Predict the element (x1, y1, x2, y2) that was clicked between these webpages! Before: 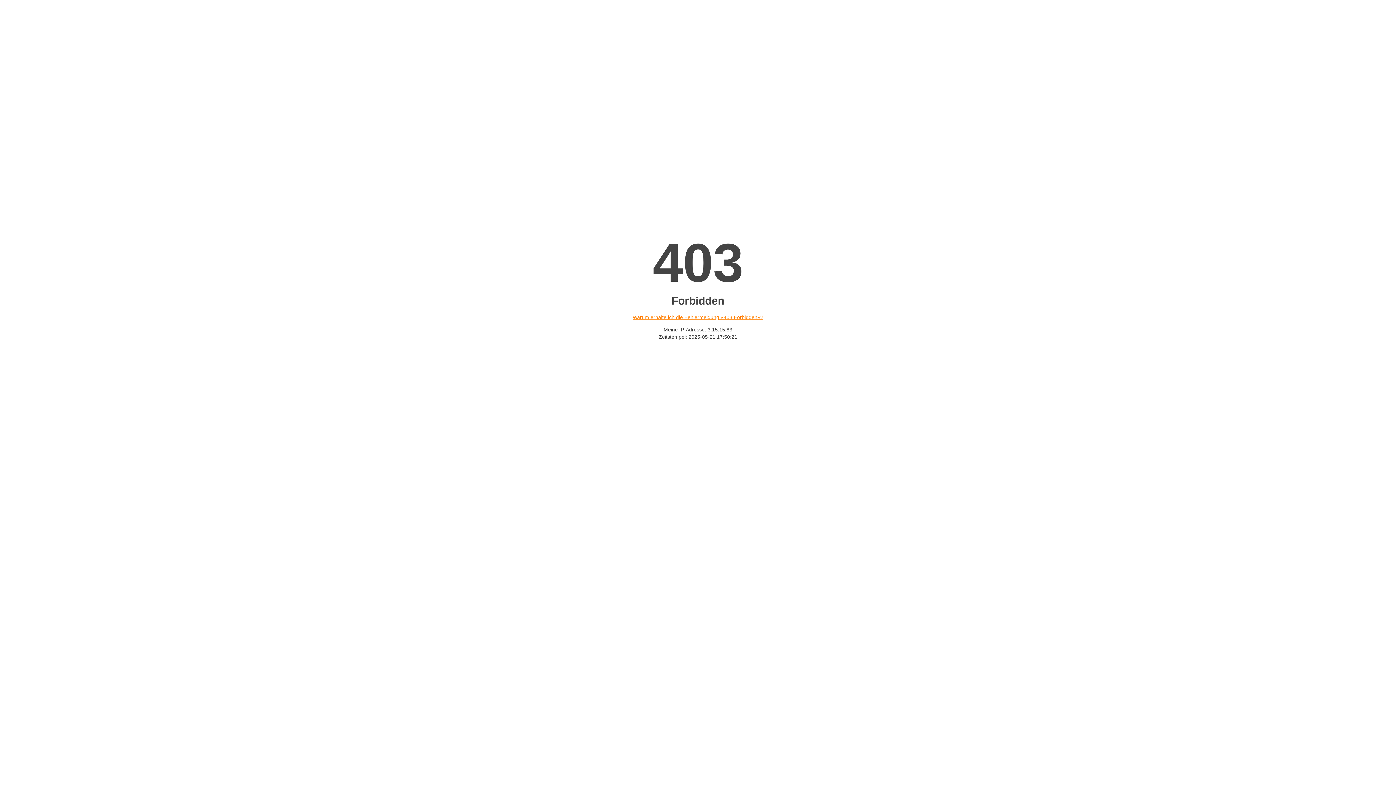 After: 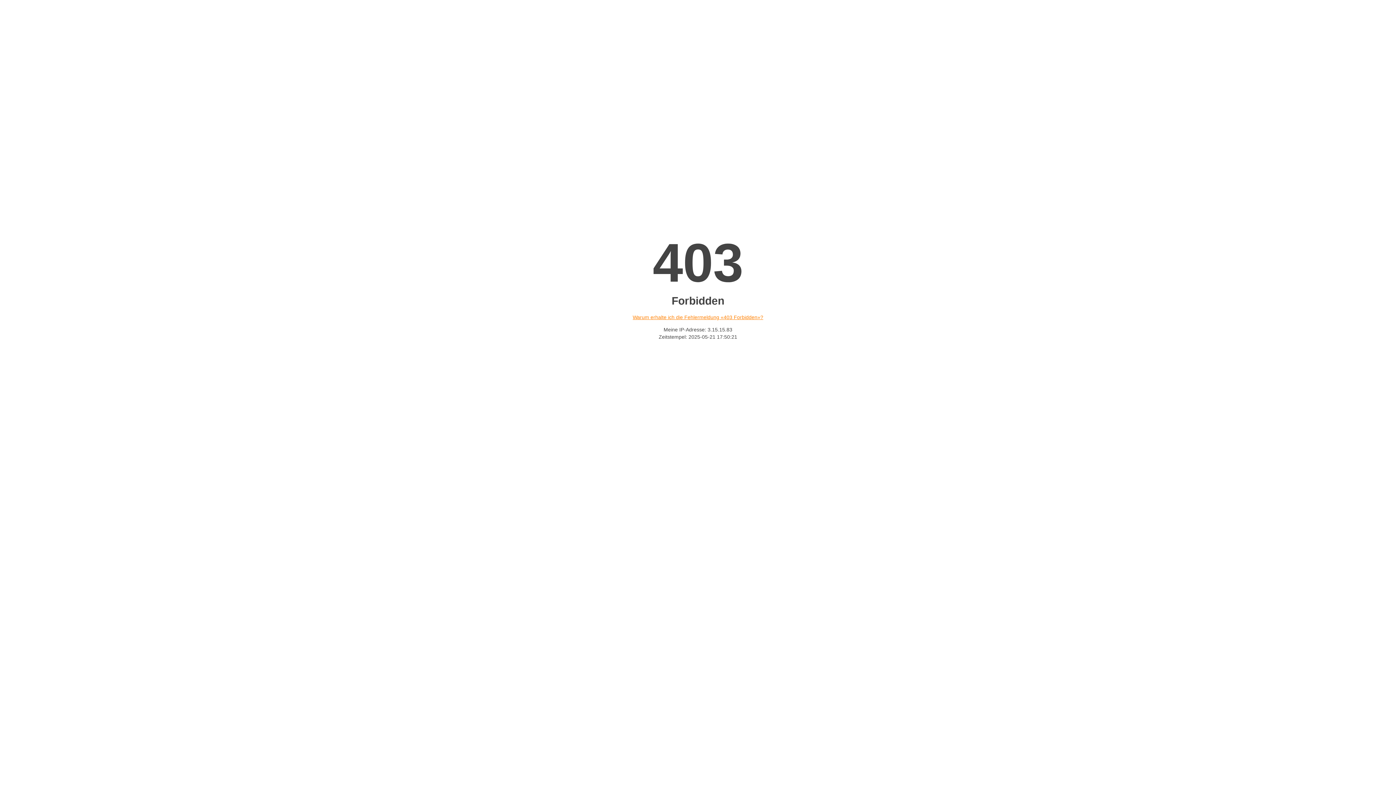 Action: label: Warum erhalte ich die Fehlermeldung «403 Forbidden»? bbox: (632, 314, 763, 320)